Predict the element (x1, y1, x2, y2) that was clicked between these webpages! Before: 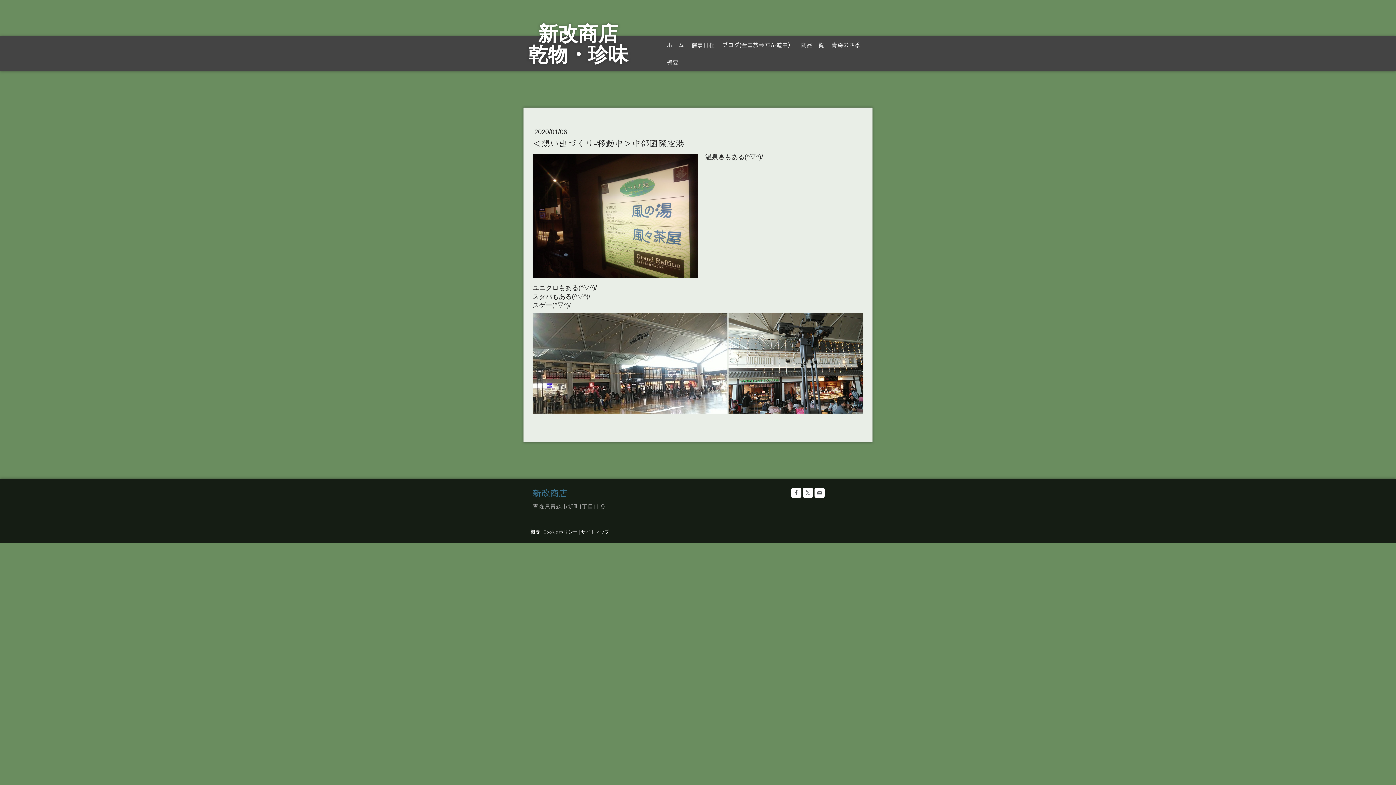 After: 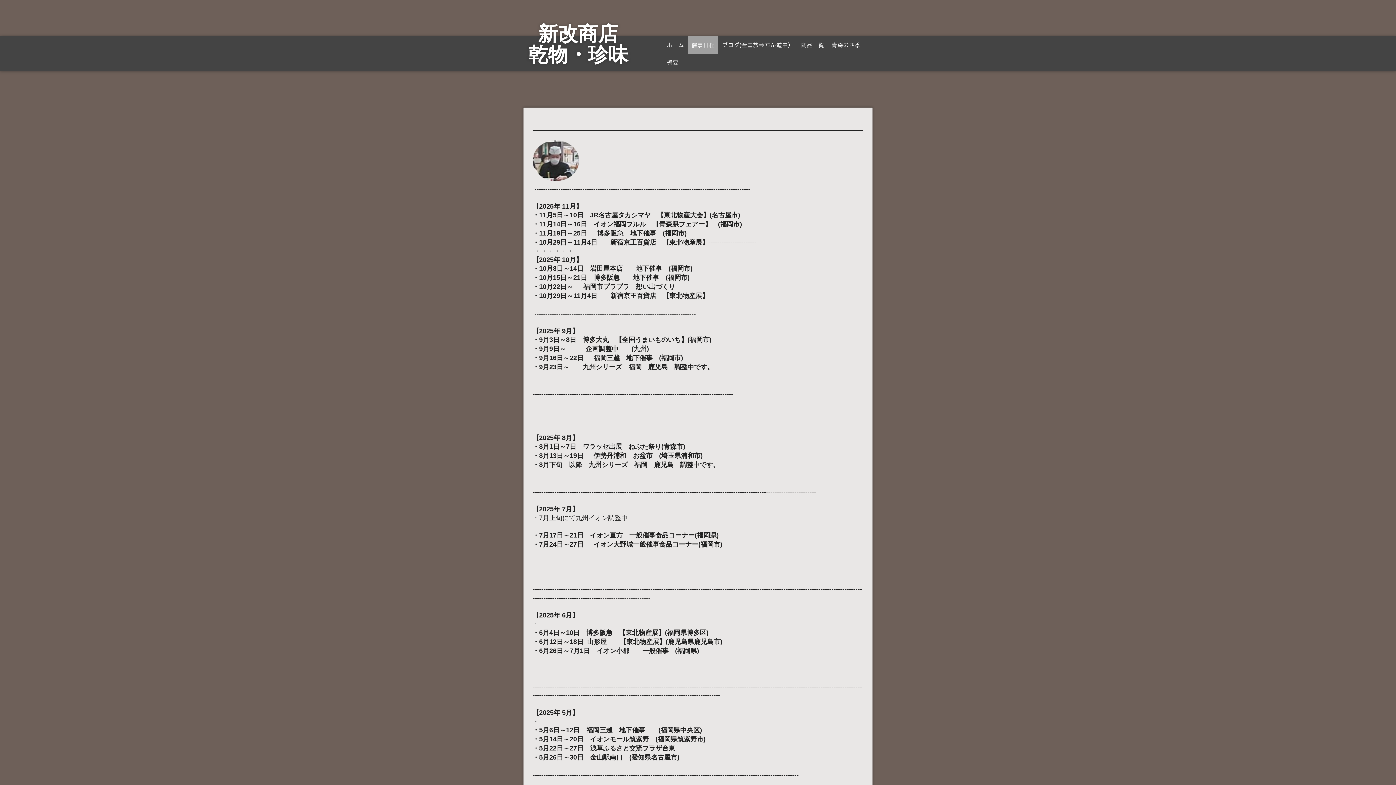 Action: label: 催事日程 bbox: (688, 36, 718, 53)